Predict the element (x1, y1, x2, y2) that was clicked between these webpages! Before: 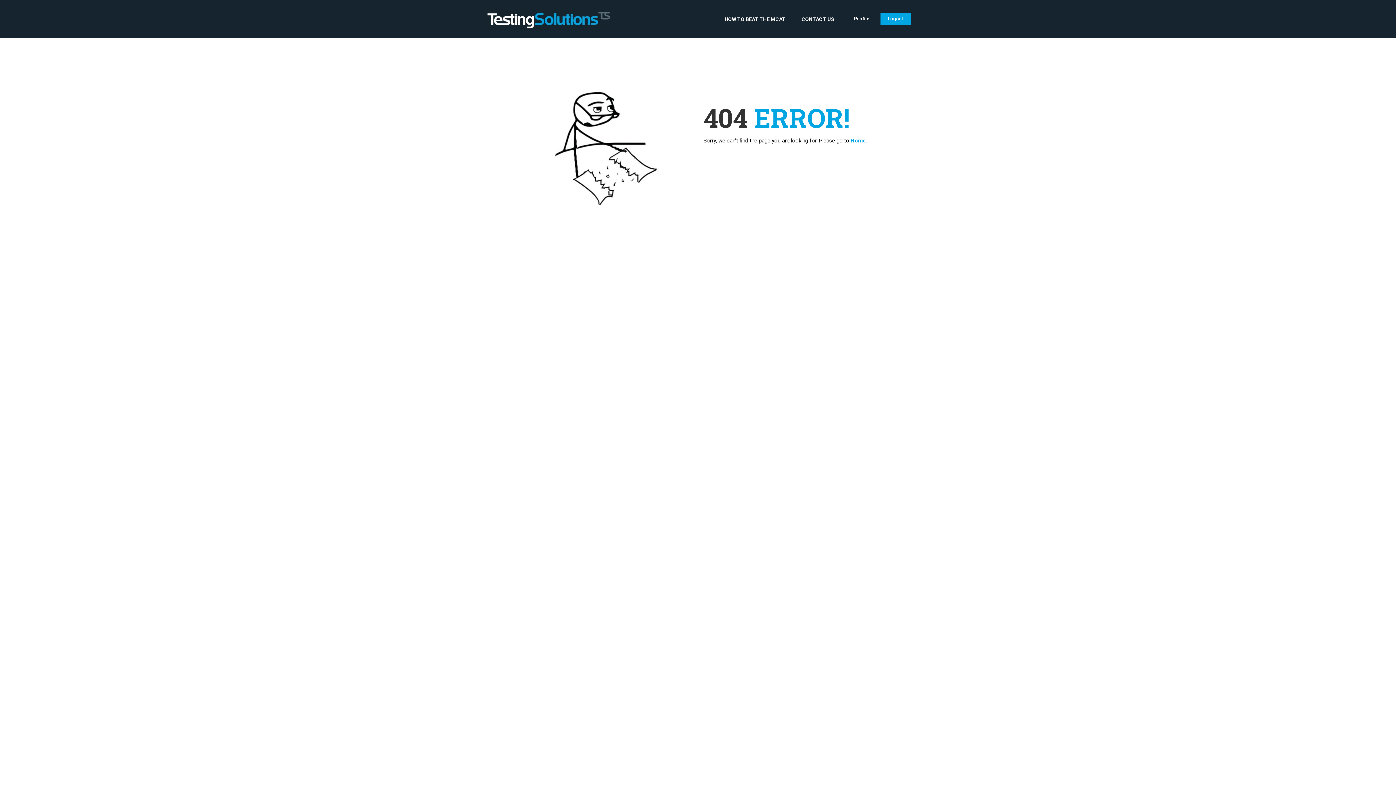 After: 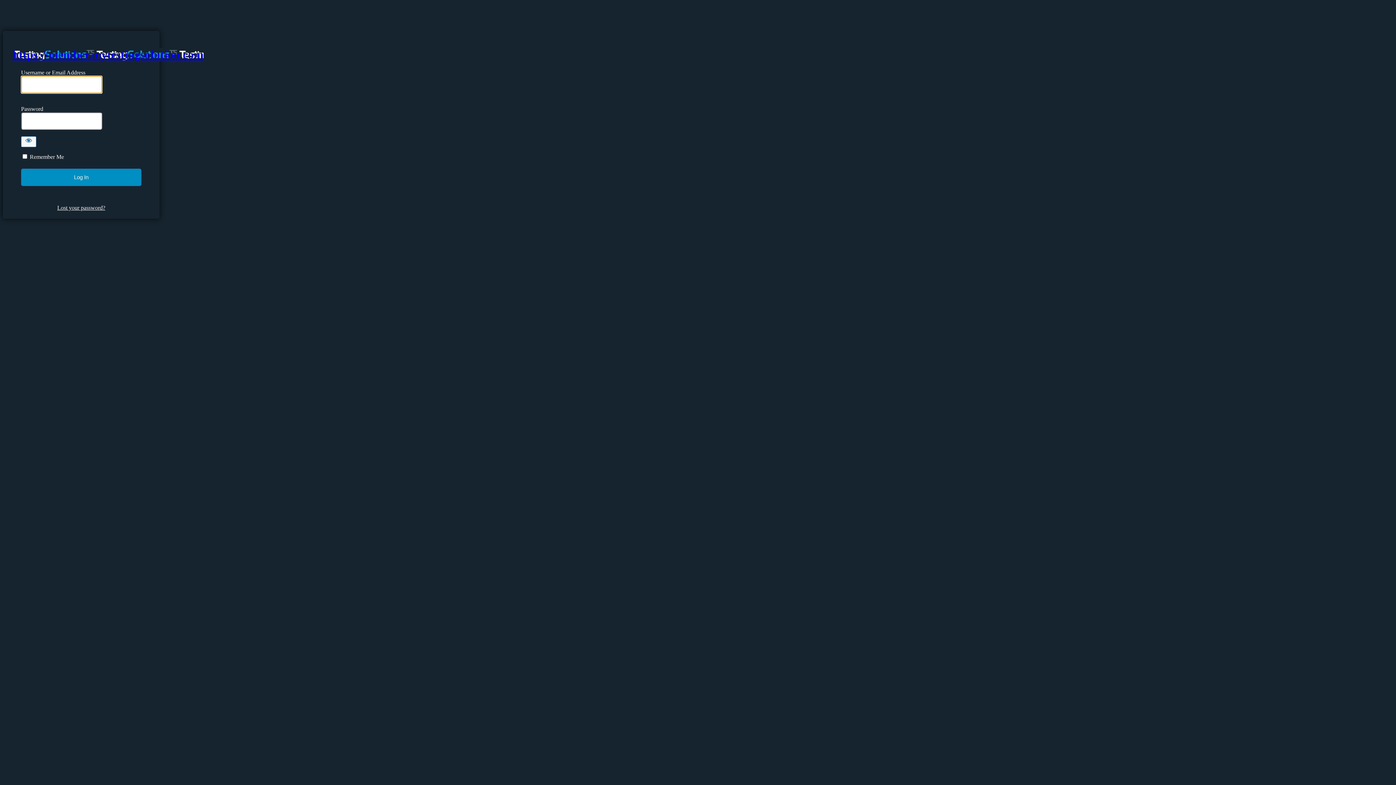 Action: bbox: (850, 137, 867, 144) label: Home.